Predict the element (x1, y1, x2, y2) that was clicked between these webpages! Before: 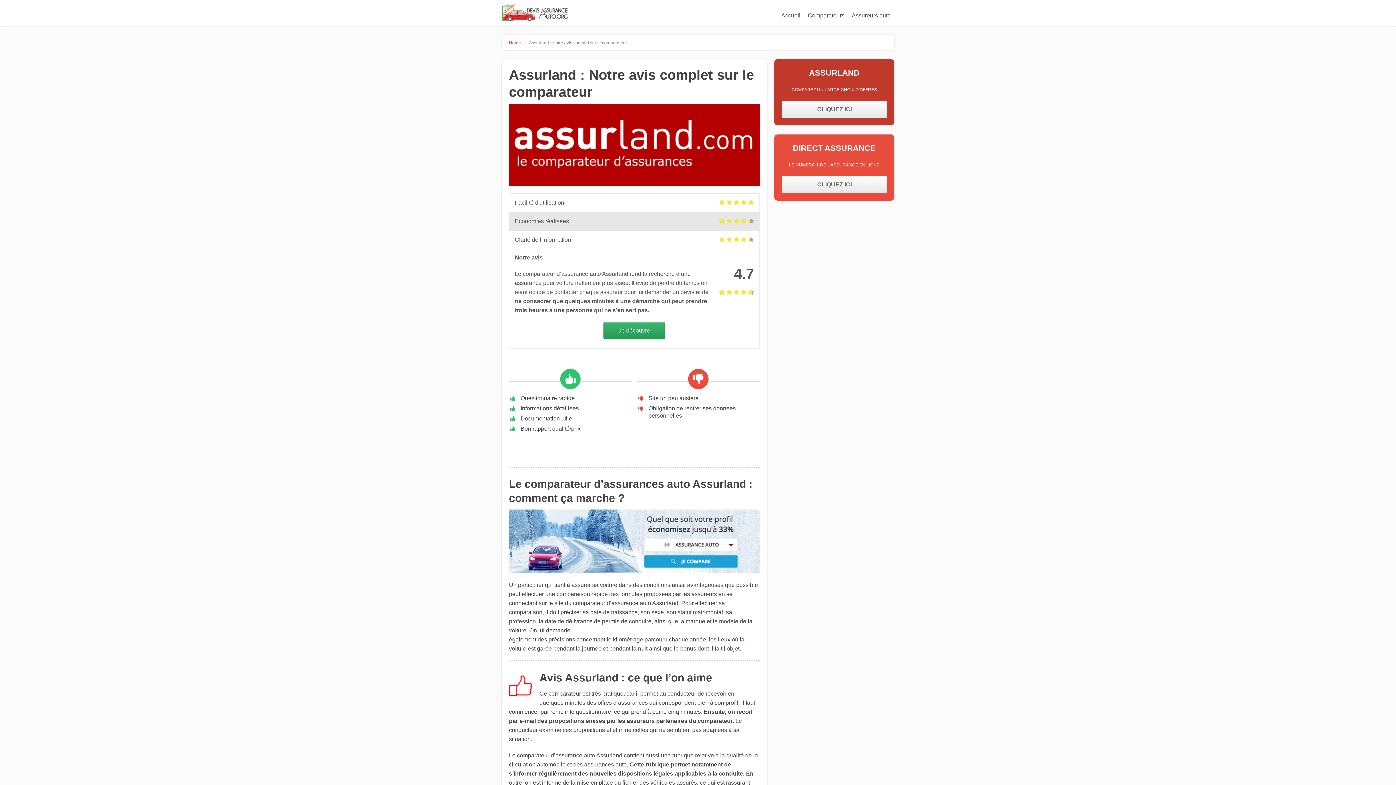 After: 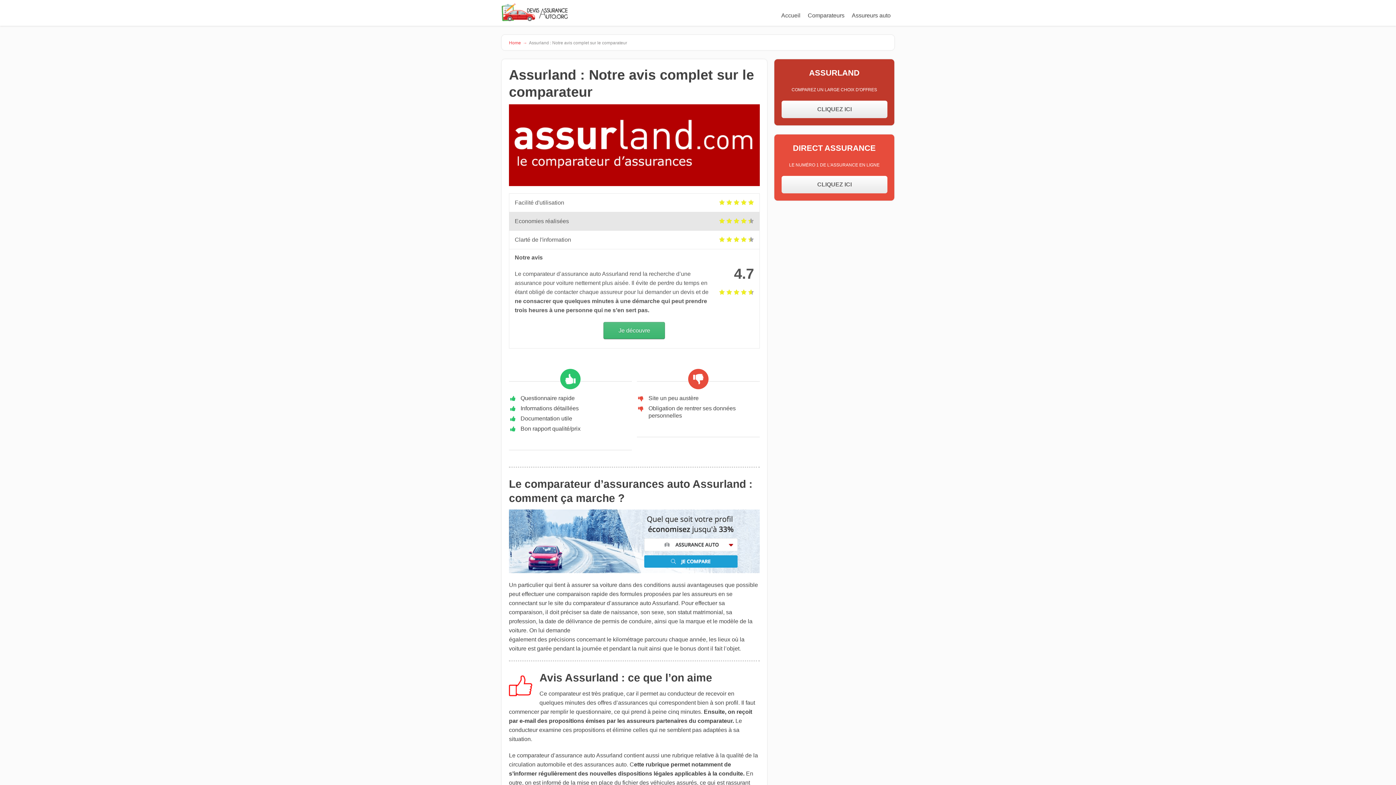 Action: label: Je découvre bbox: (603, 322, 665, 339)